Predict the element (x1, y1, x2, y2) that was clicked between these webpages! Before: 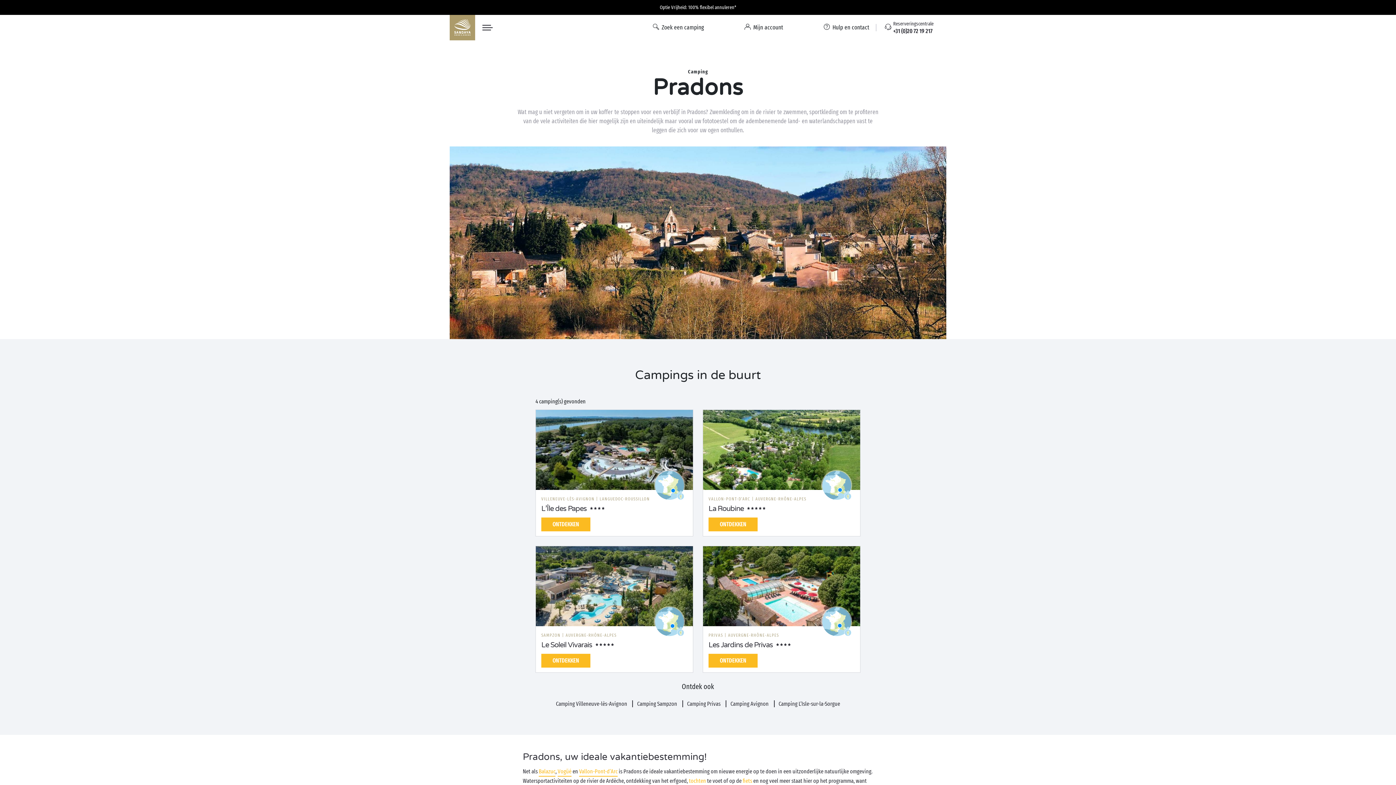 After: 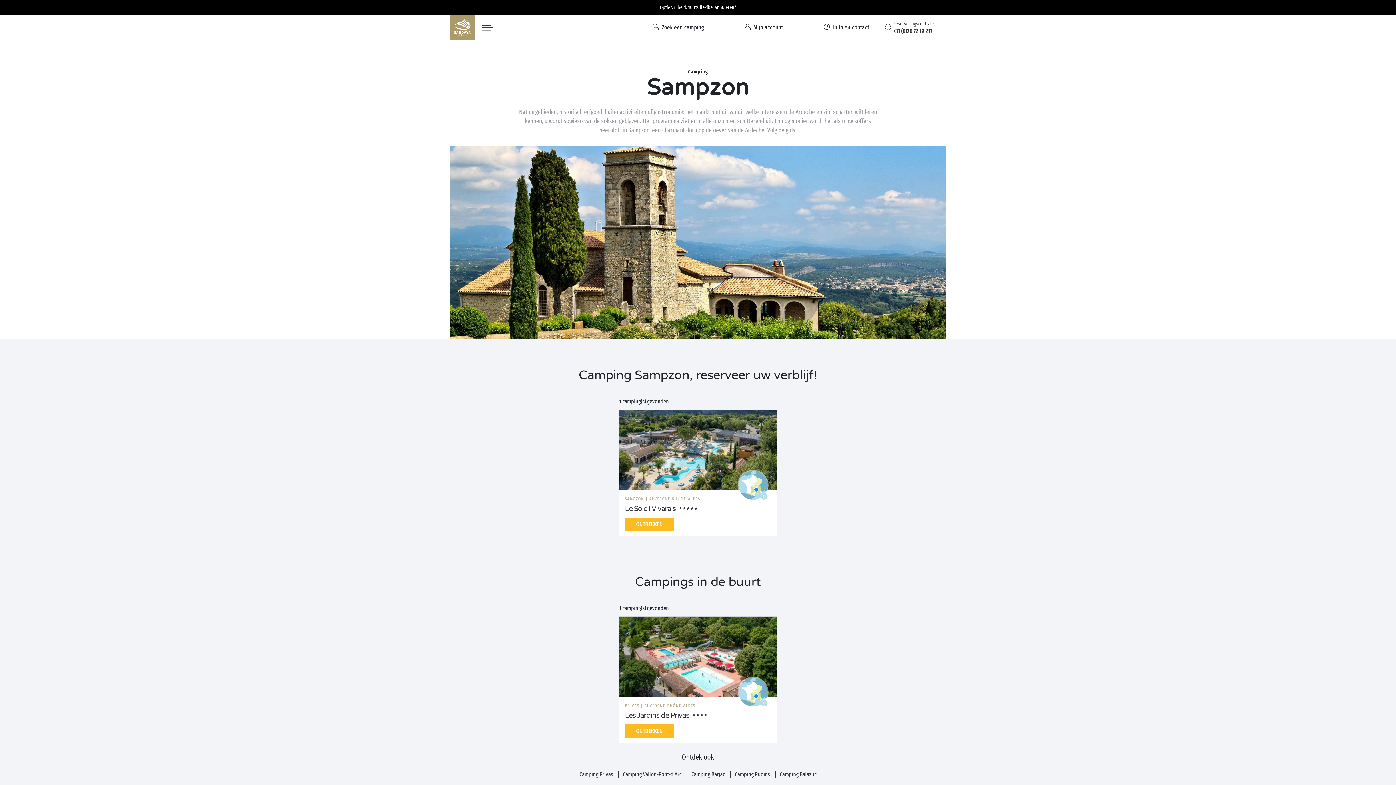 Action: bbox: (633, 700, 683, 707) label: Camping Sampzon 